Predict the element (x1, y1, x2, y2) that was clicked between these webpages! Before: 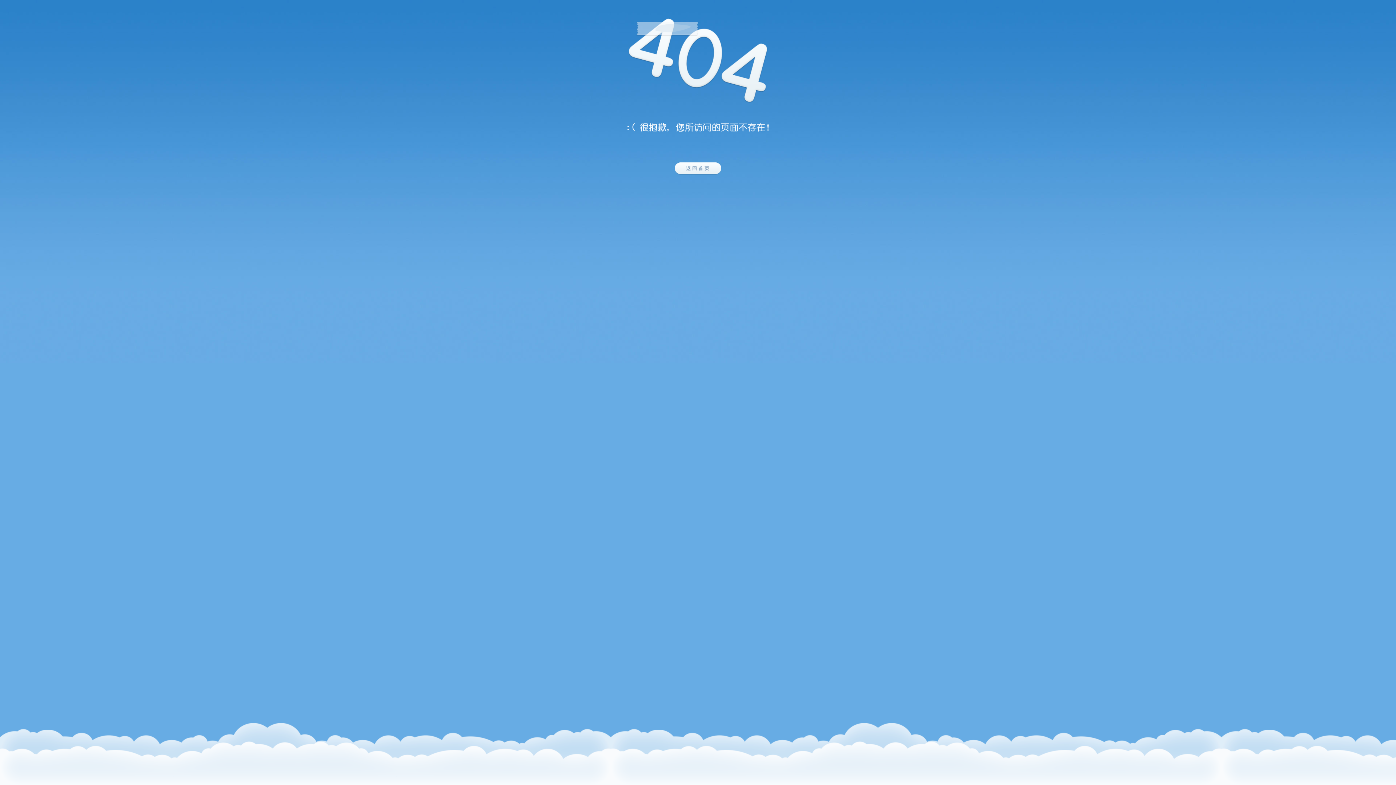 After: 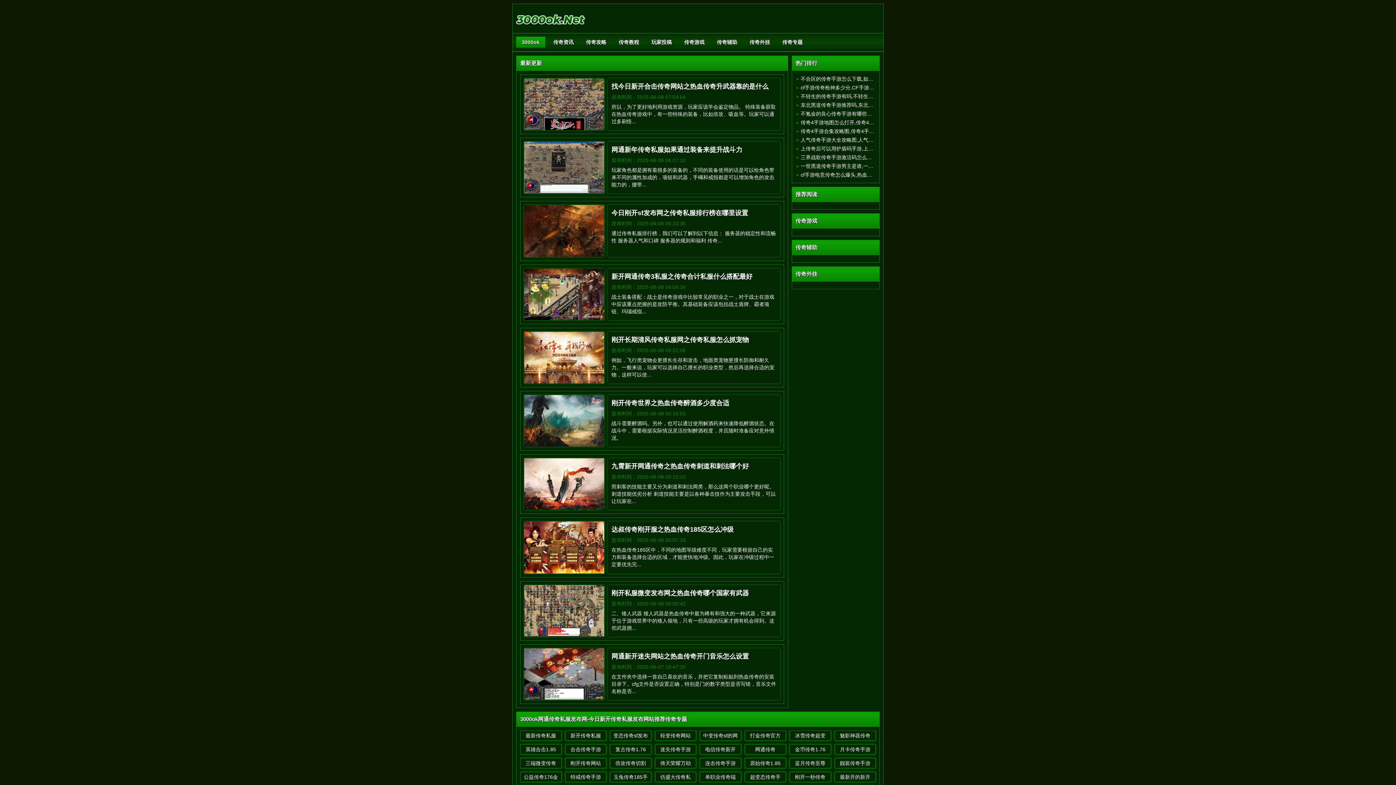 Action: bbox: (674, 188, 721, 194)